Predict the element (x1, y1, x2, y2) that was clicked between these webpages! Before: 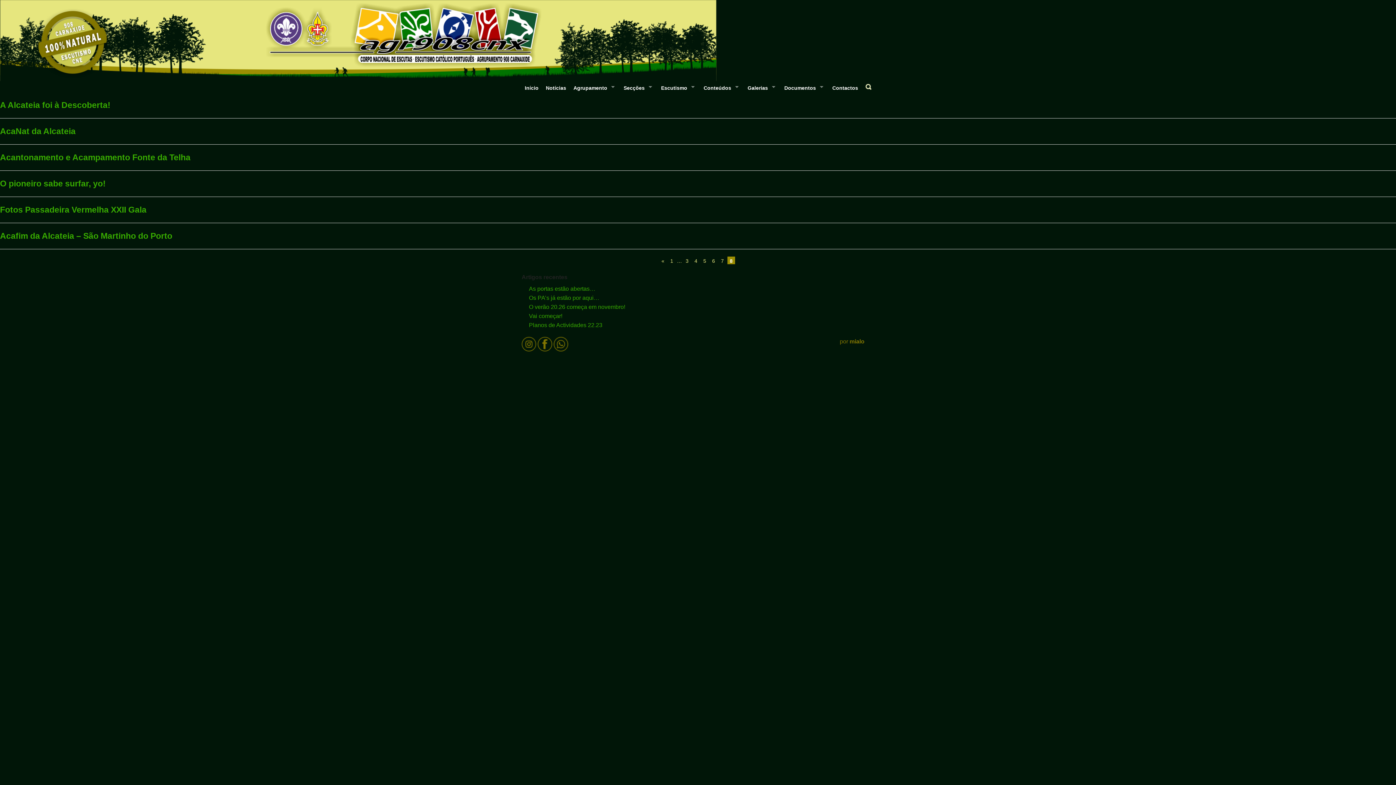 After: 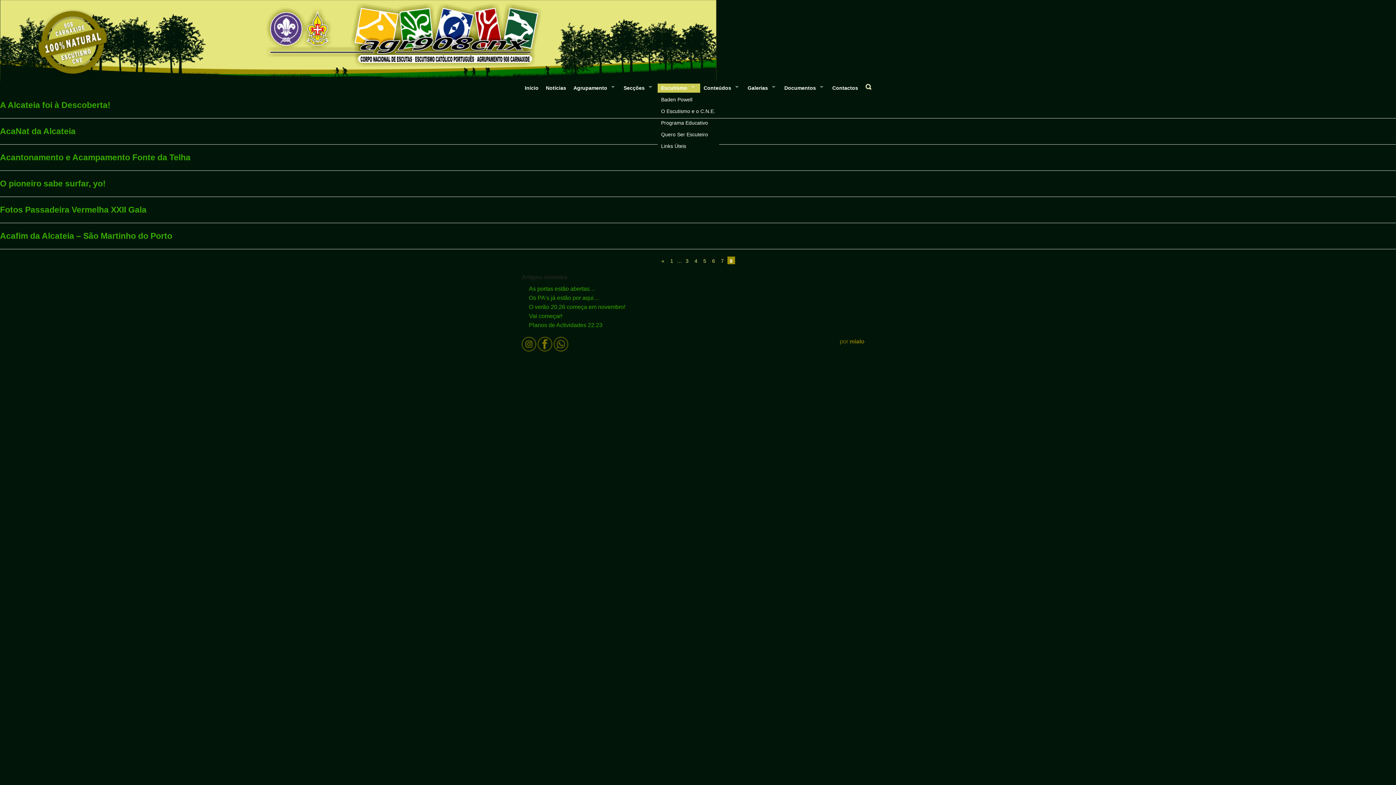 Action: bbox: (657, 83, 700, 92) label: Escutismo